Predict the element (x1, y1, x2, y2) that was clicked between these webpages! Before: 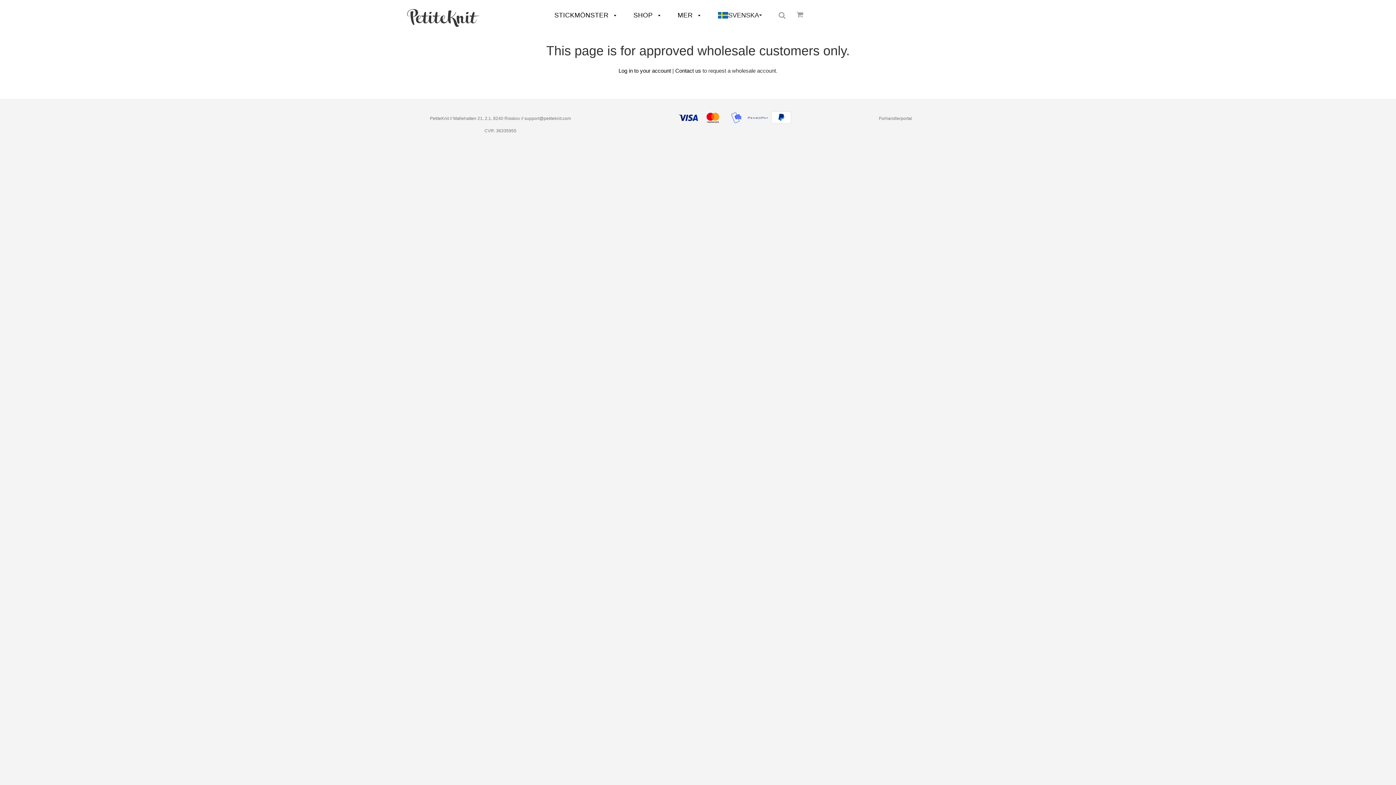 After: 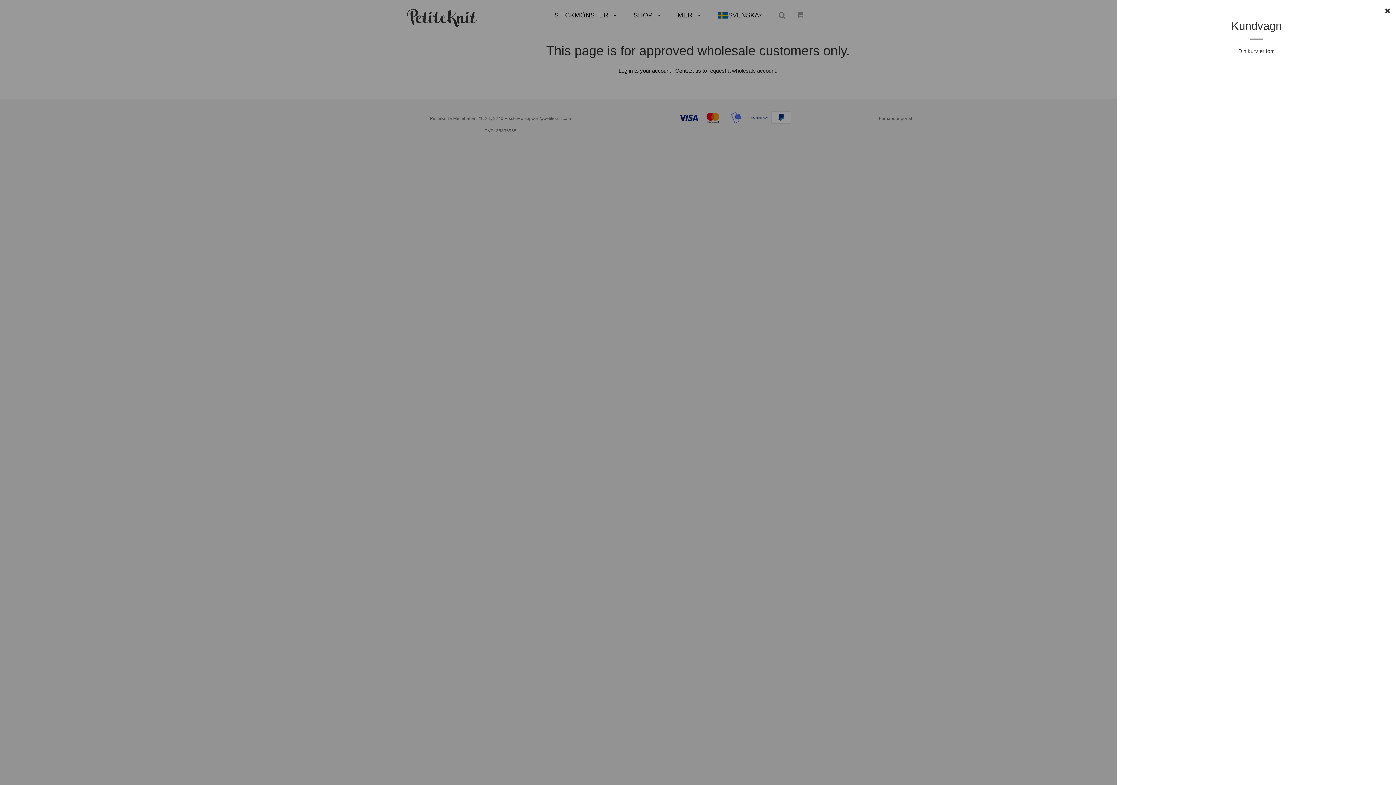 Action: bbox: (796, 10, 803, 18)